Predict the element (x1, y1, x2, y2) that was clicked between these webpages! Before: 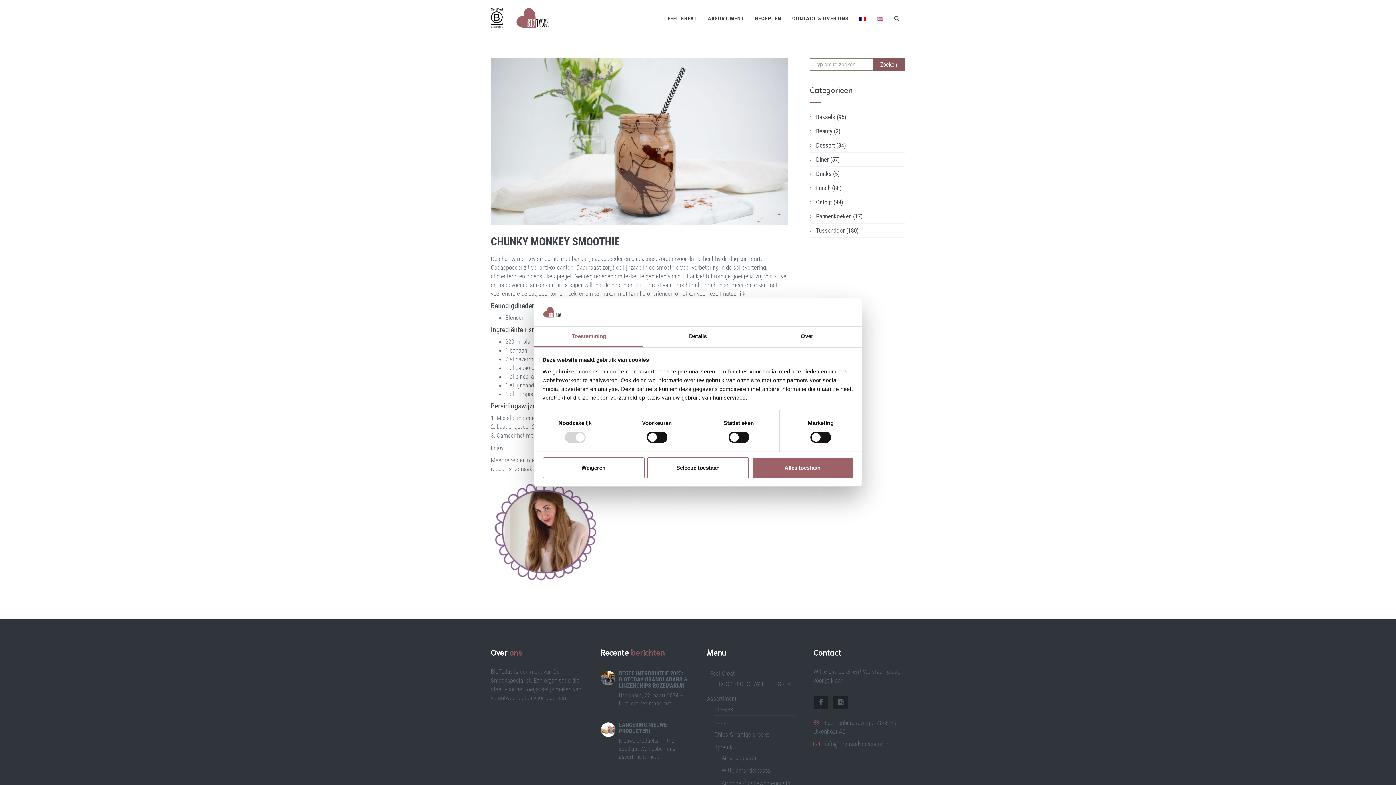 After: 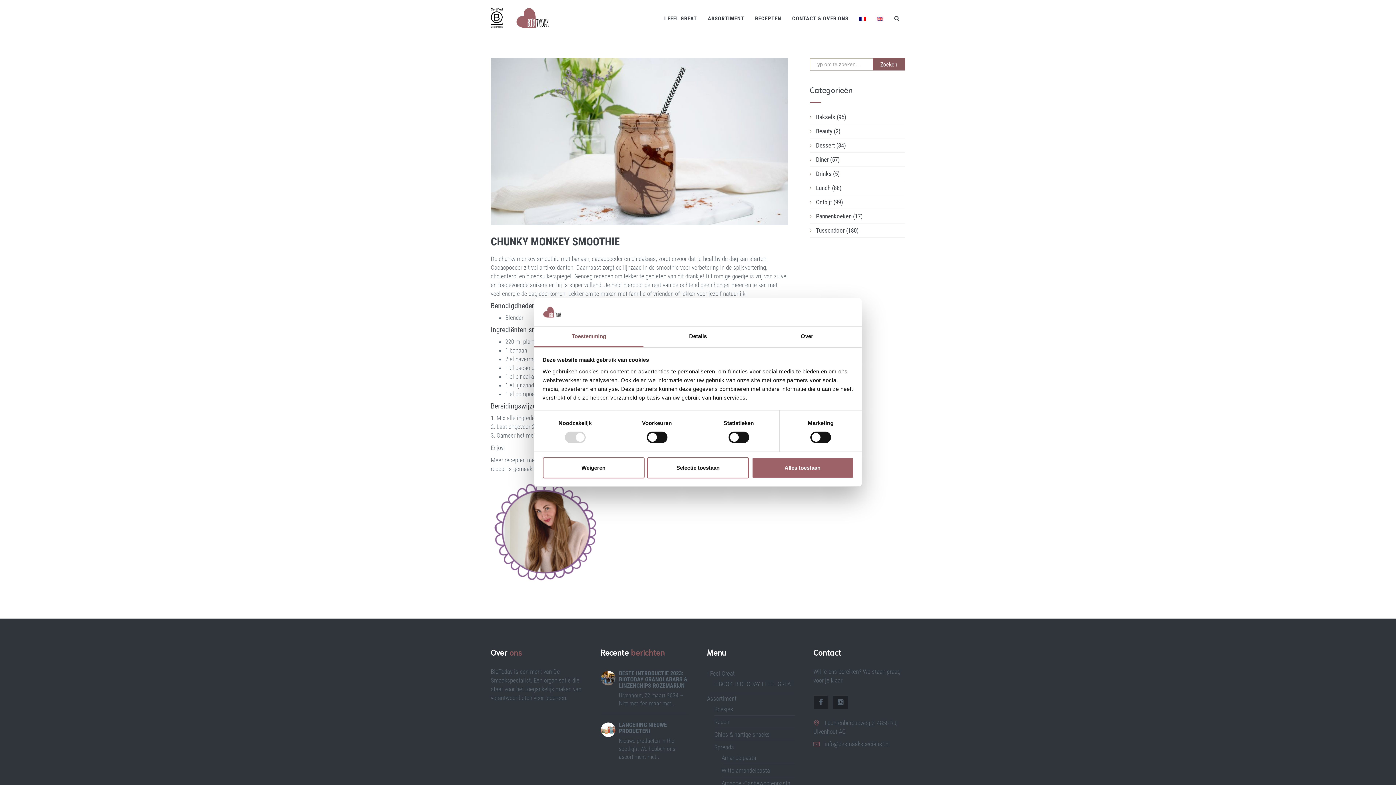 Action: bbox: (534, 326, 643, 347) label: Toestemming